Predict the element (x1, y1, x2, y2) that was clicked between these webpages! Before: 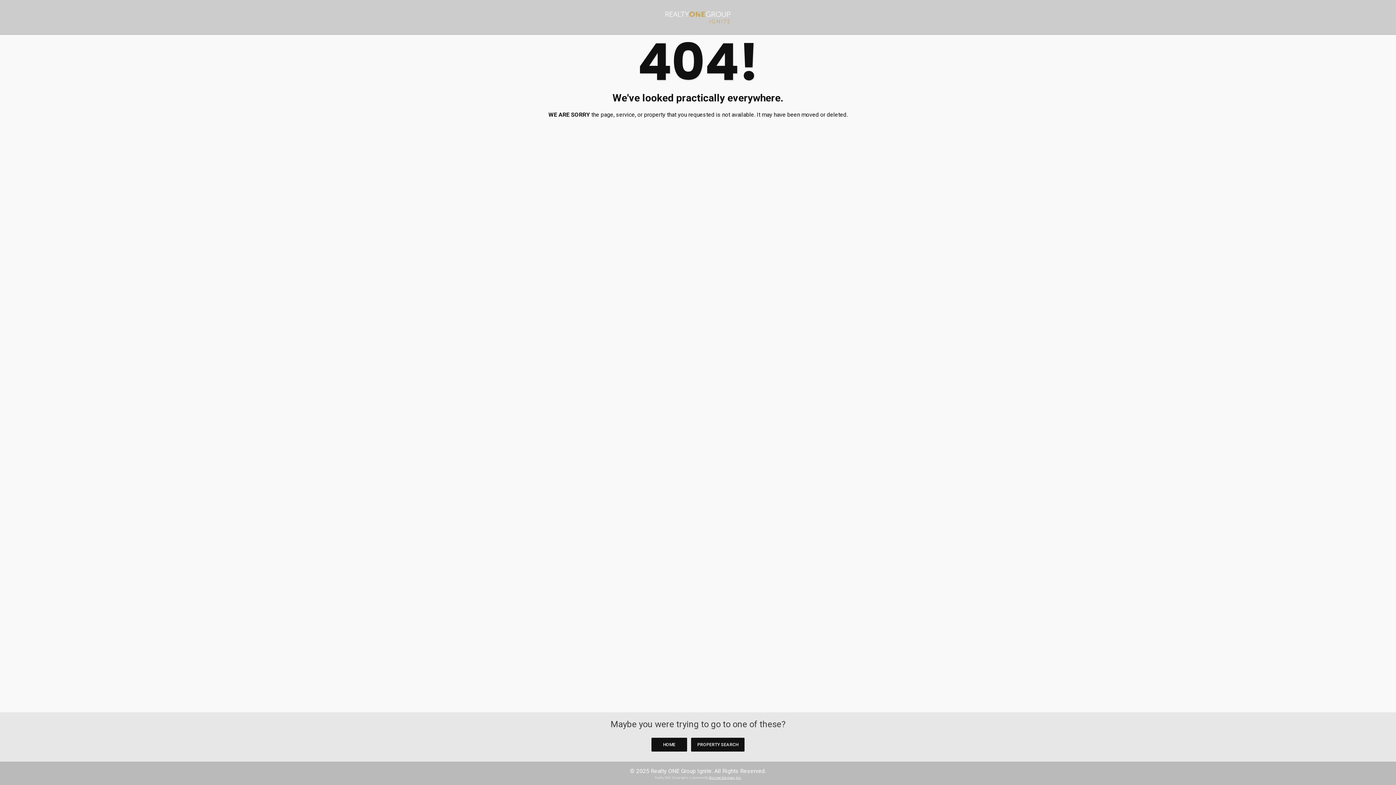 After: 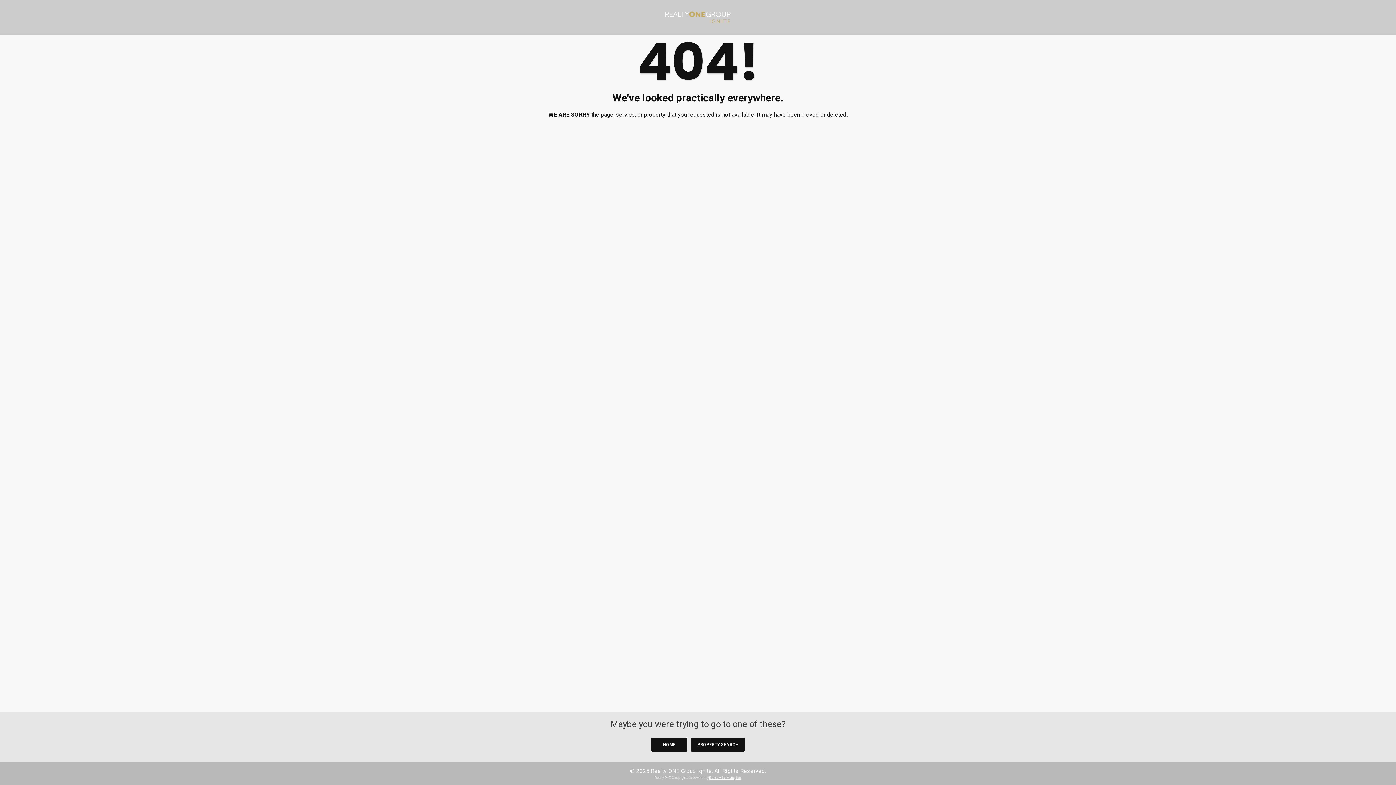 Action: bbox: (709, 776, 741, 779) label: Burrow Services, Inc.